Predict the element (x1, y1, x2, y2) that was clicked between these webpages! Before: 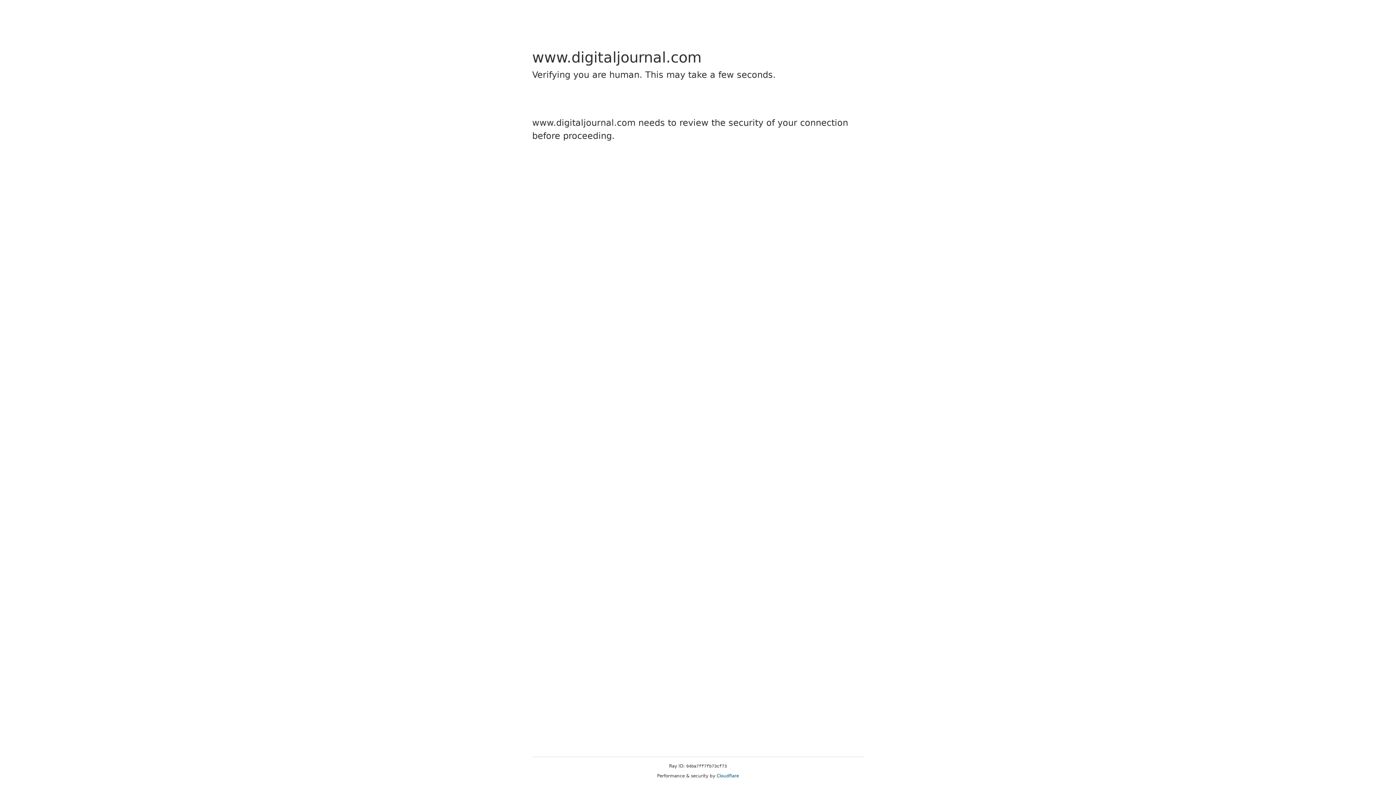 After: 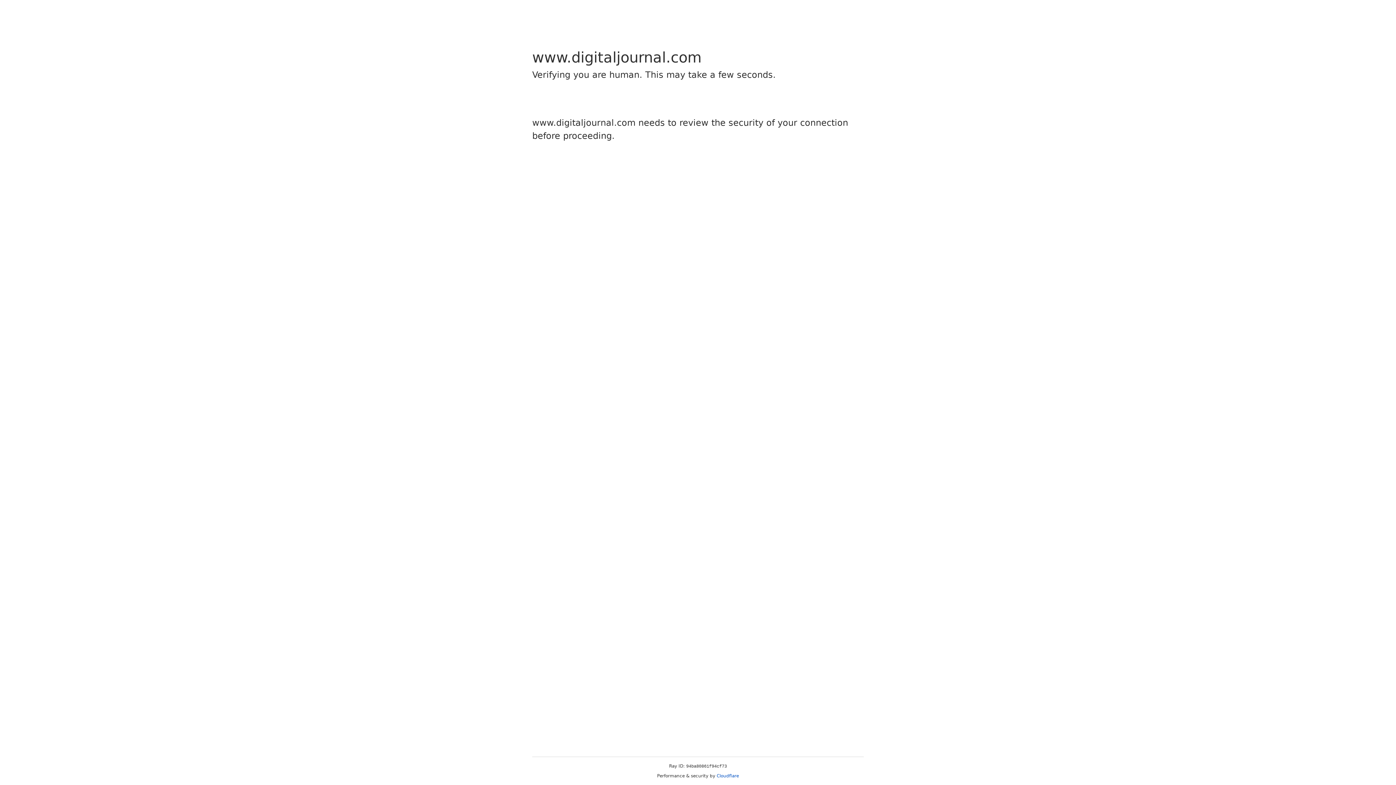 Action: label: Cloudflare bbox: (716, 773, 739, 778)